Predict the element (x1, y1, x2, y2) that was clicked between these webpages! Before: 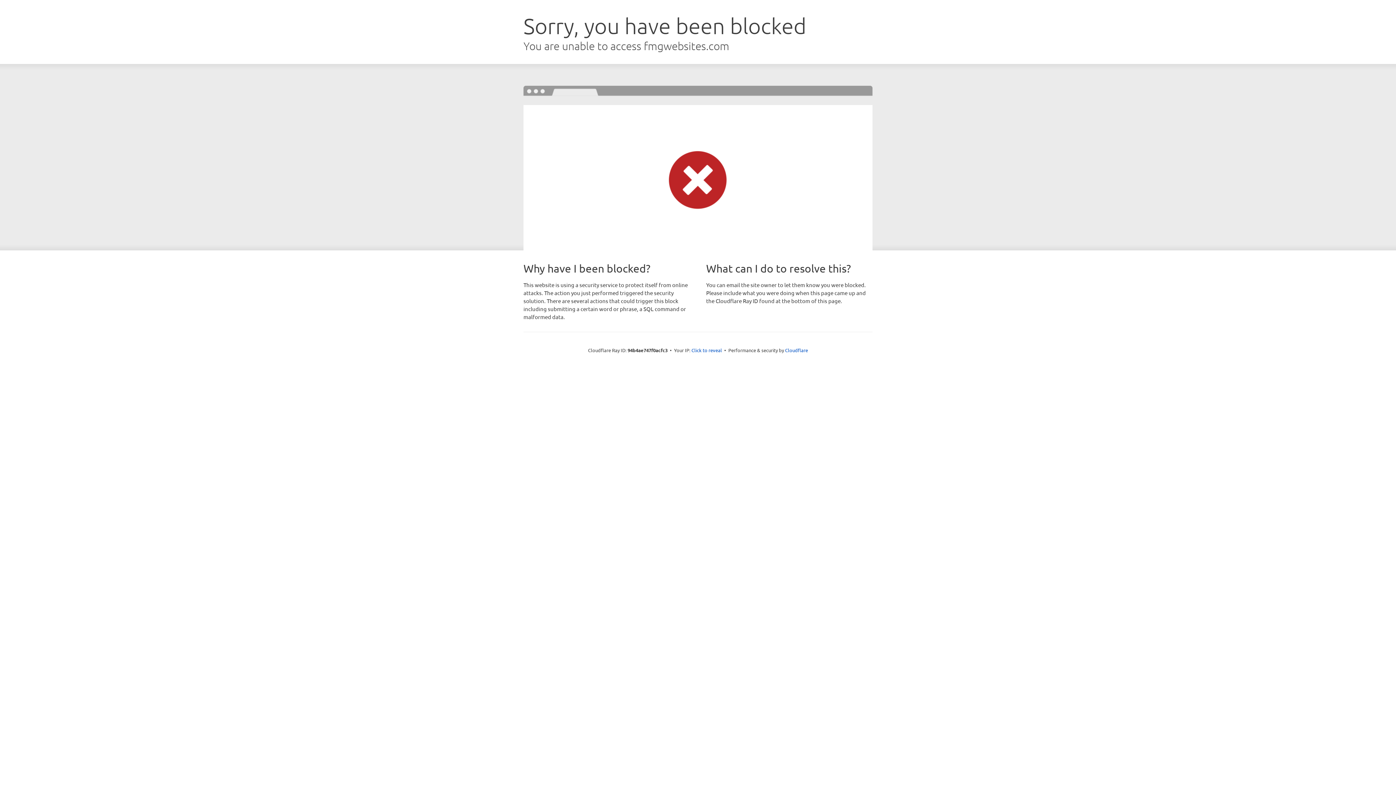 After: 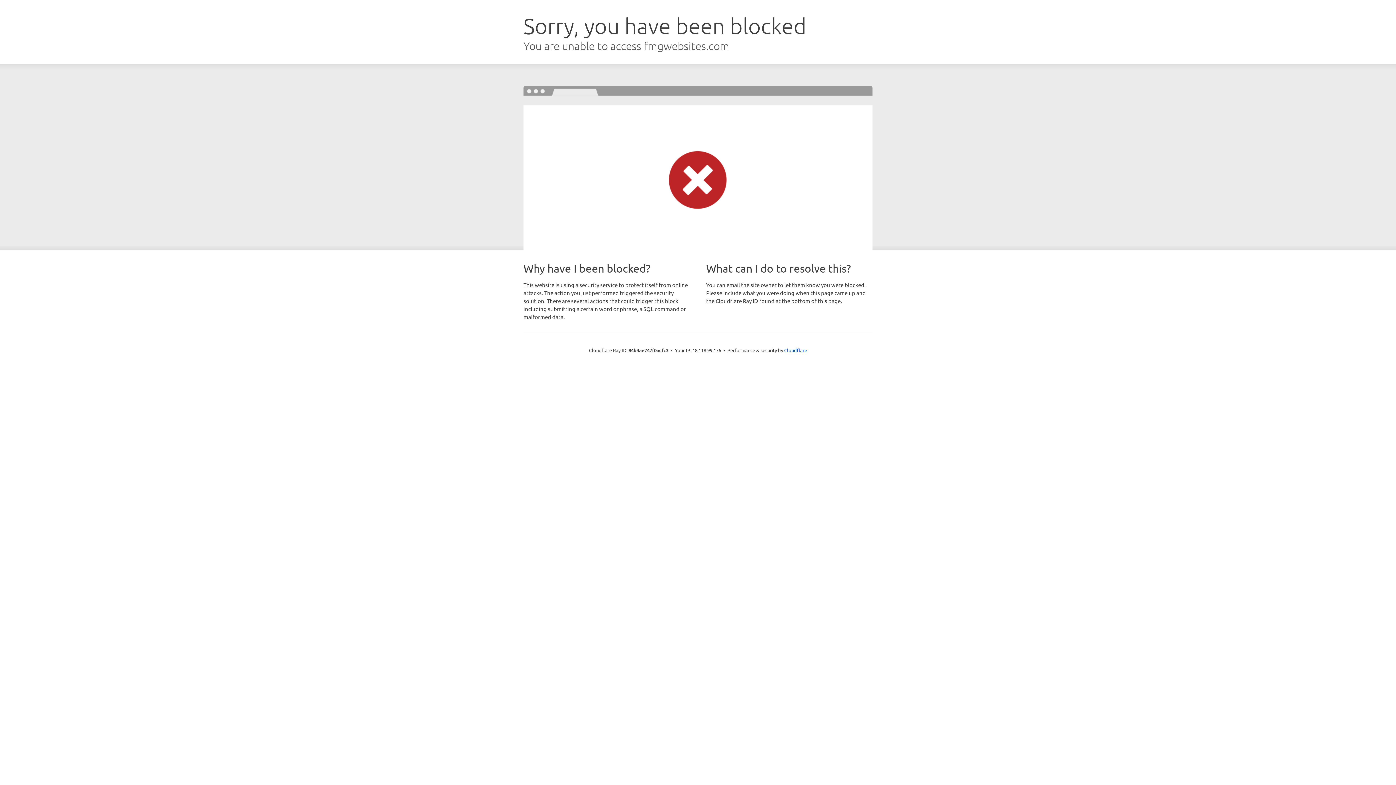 Action: bbox: (691, 346, 722, 353) label: Click to reveal